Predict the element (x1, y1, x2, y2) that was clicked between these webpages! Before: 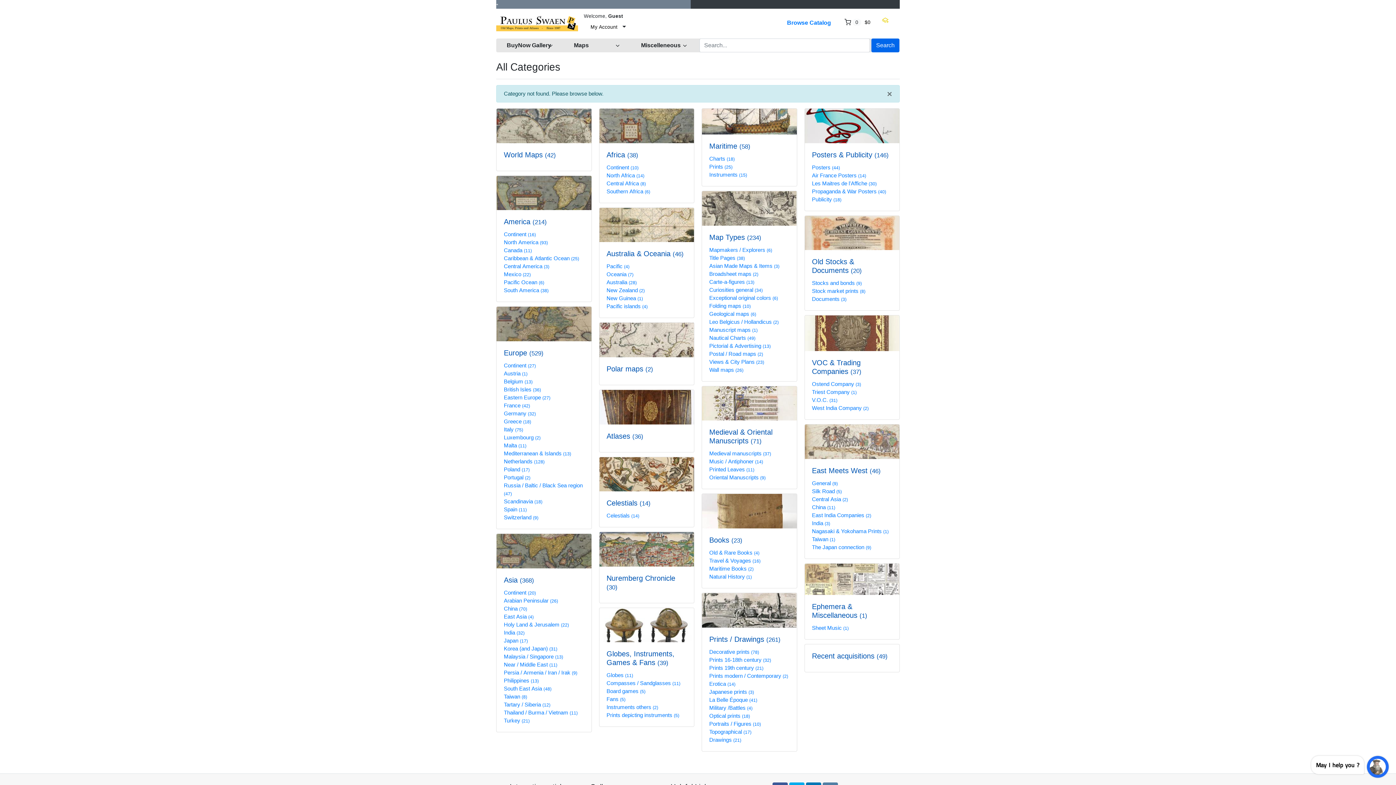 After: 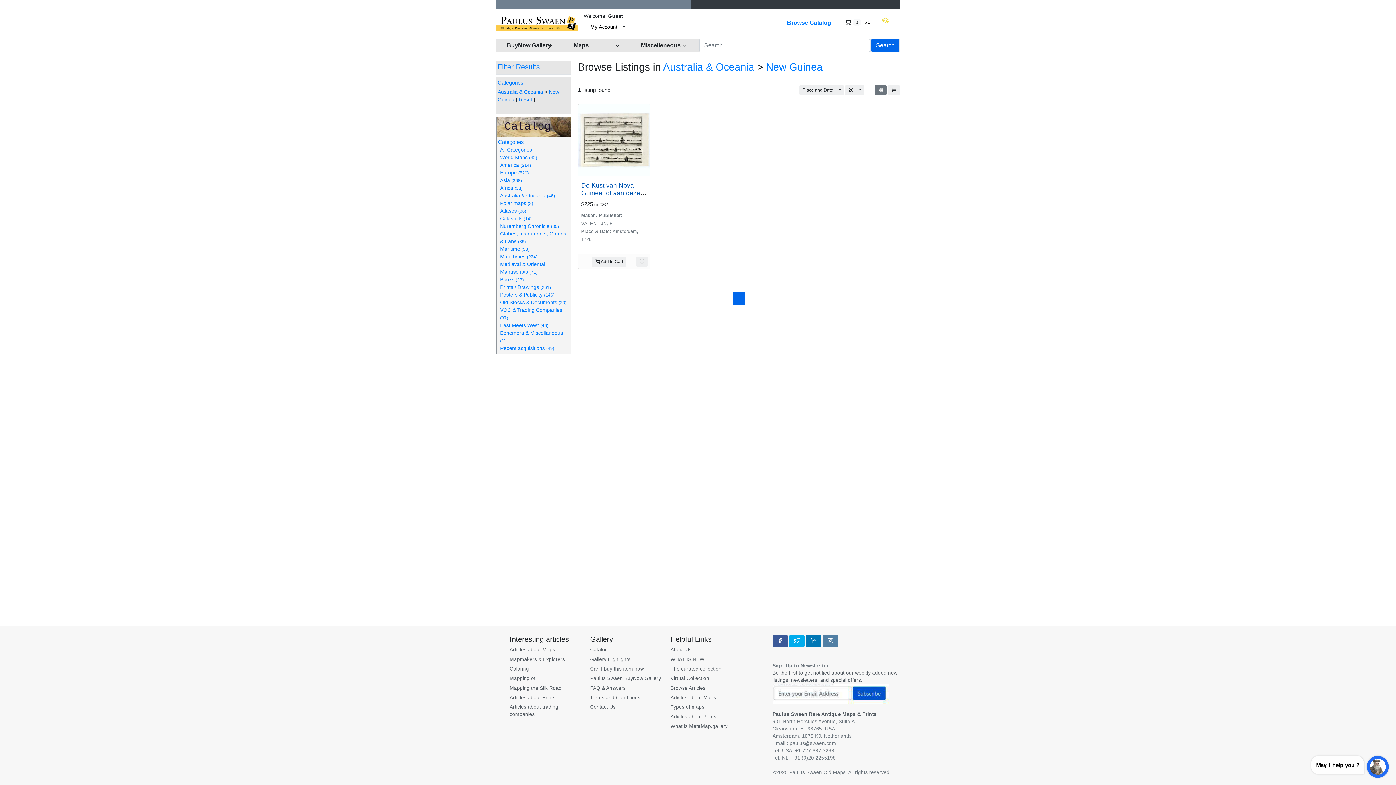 Action: label: New Guinea (1) bbox: (606, 295, 643, 301)